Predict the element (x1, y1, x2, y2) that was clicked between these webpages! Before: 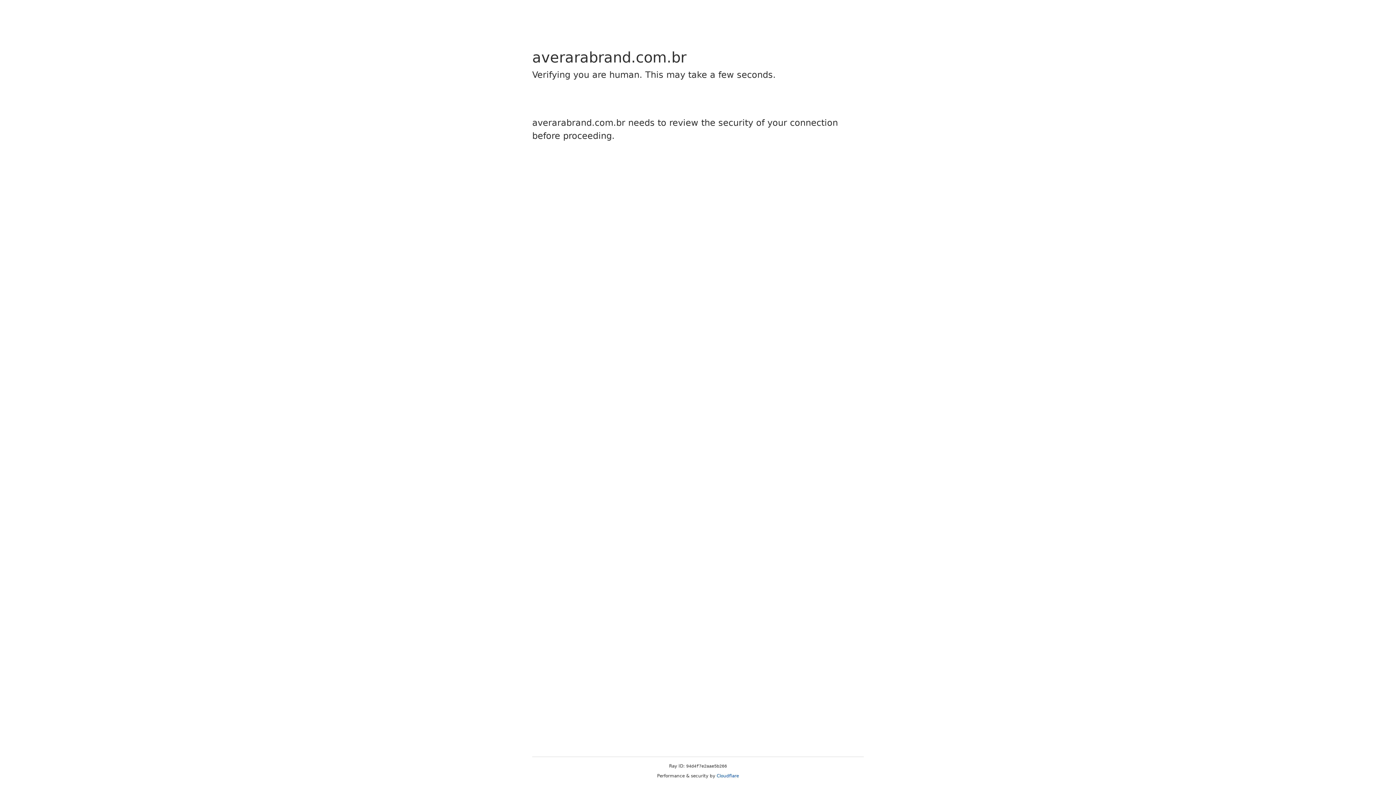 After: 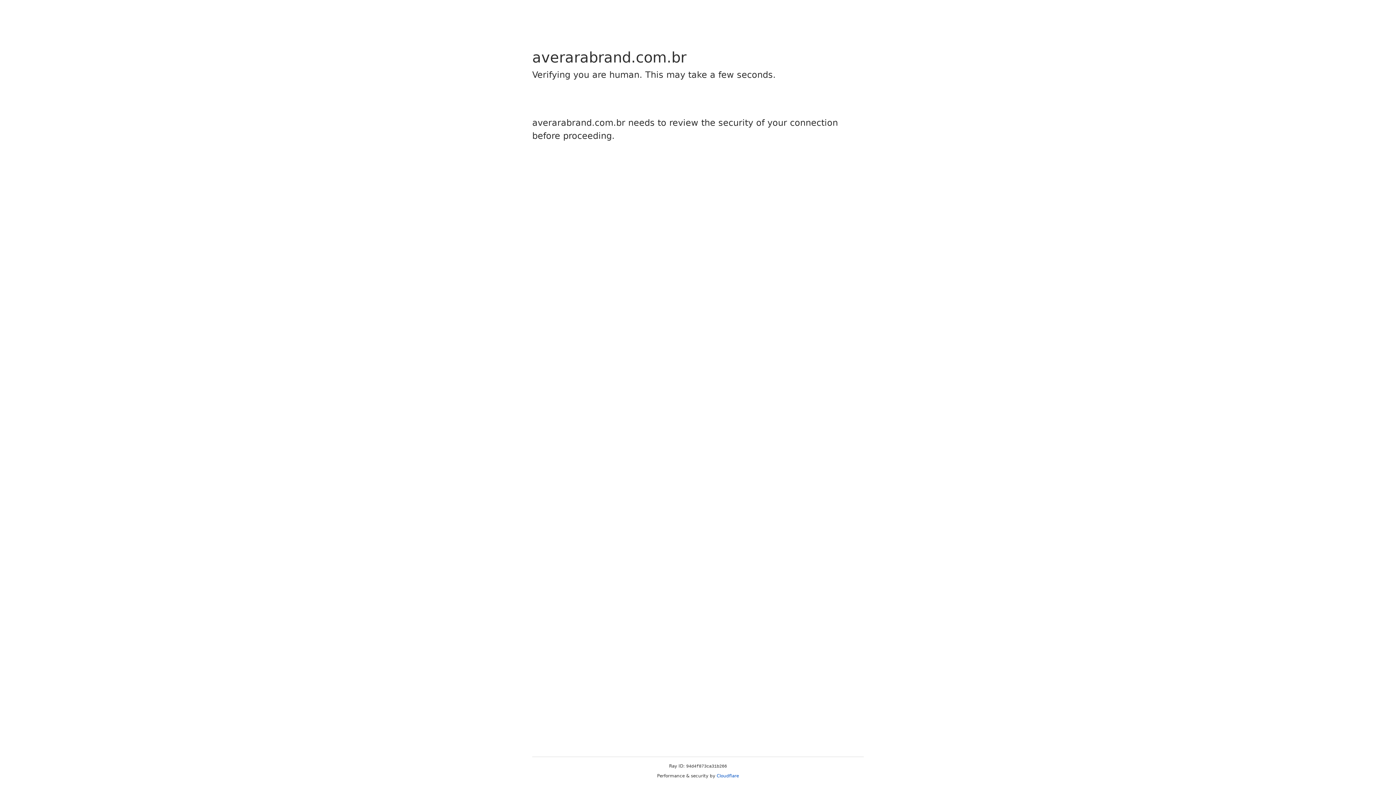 Action: bbox: (716, 773, 739, 778) label: Cloudflare